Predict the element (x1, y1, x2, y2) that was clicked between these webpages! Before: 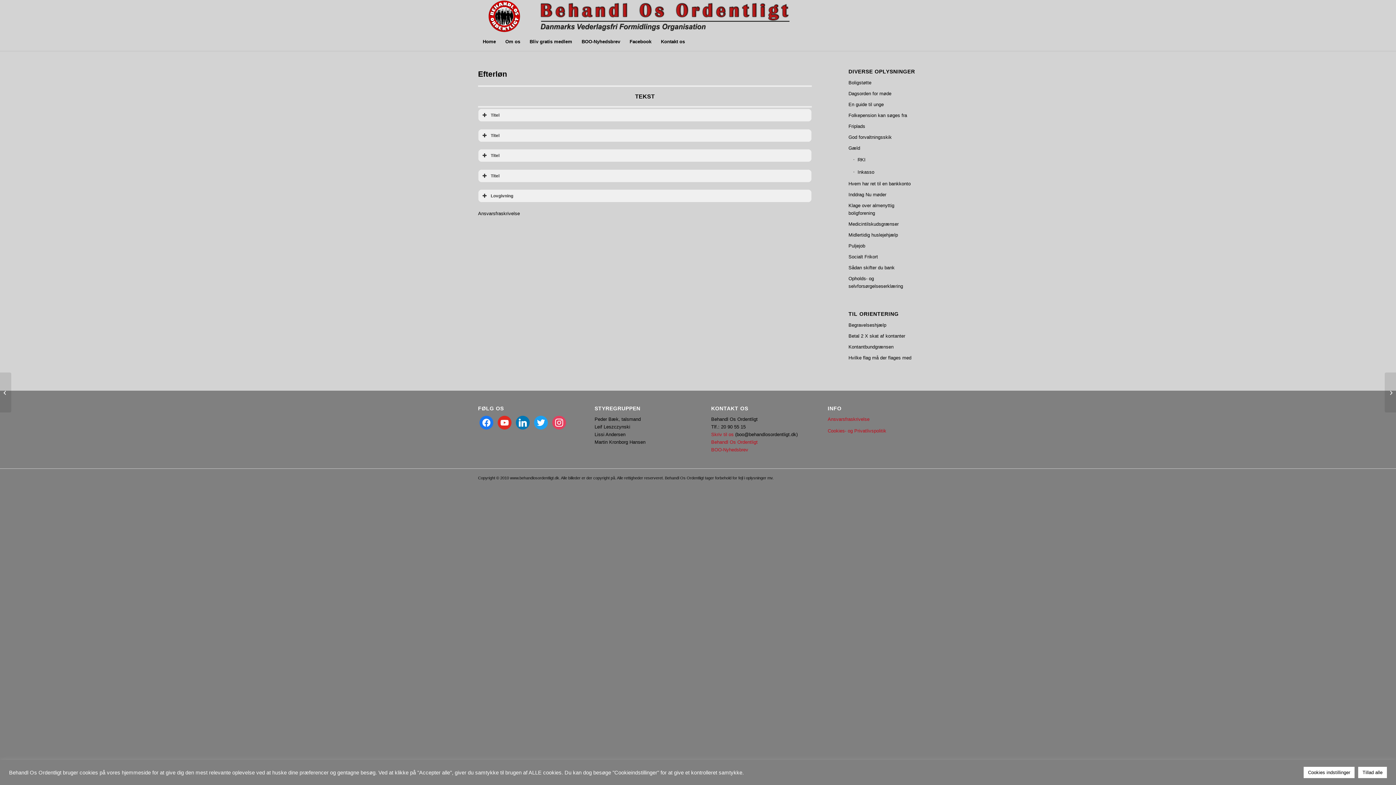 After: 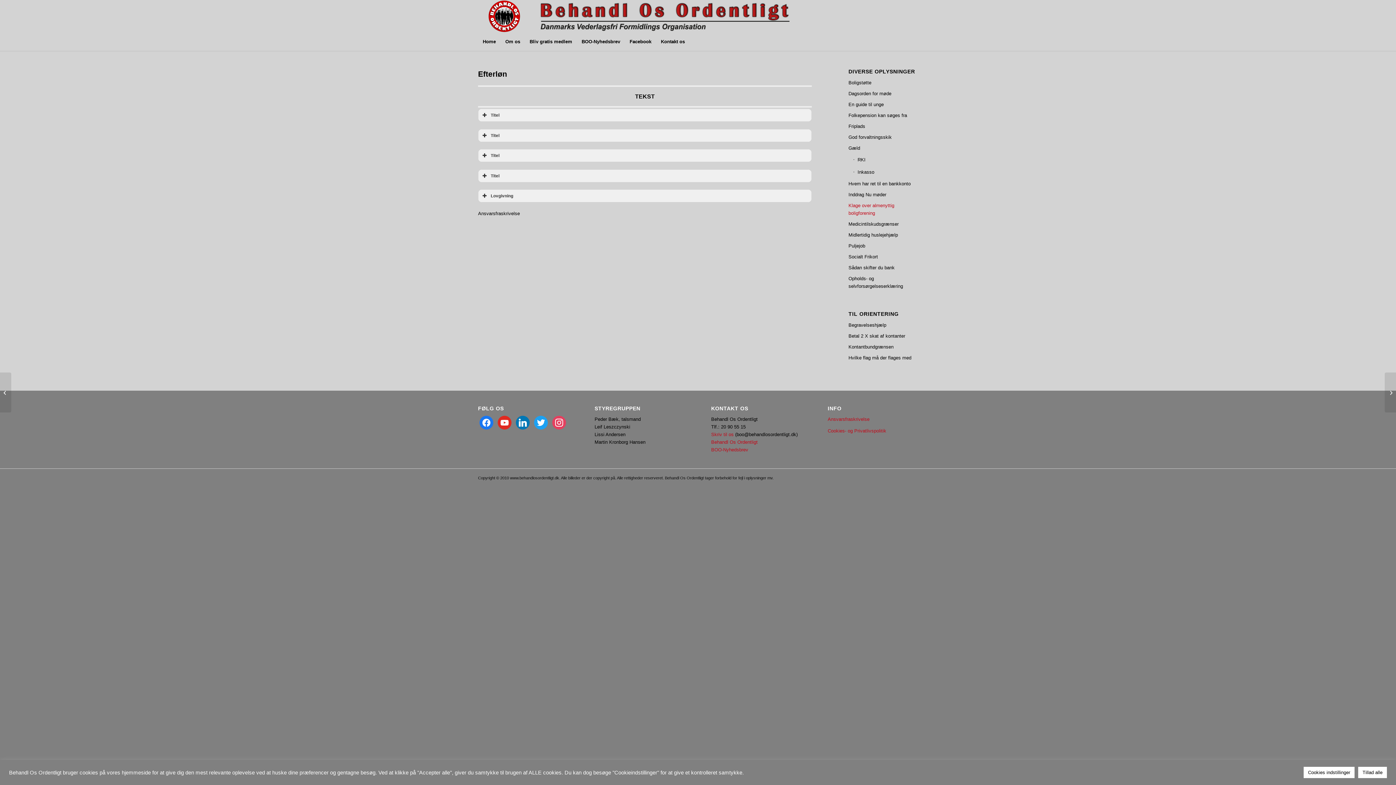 Action: bbox: (848, 200, 918, 218) label: Klage over almenyttig boligforening